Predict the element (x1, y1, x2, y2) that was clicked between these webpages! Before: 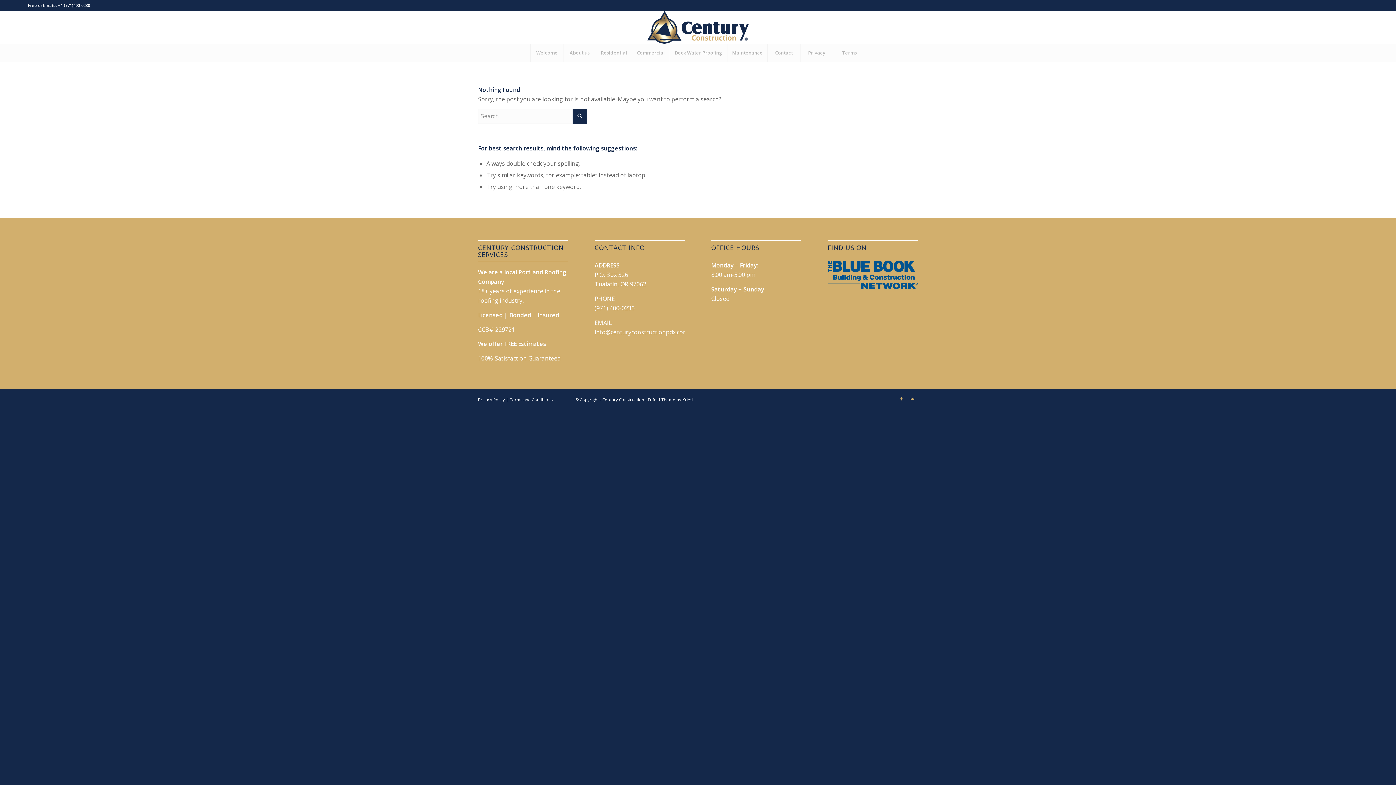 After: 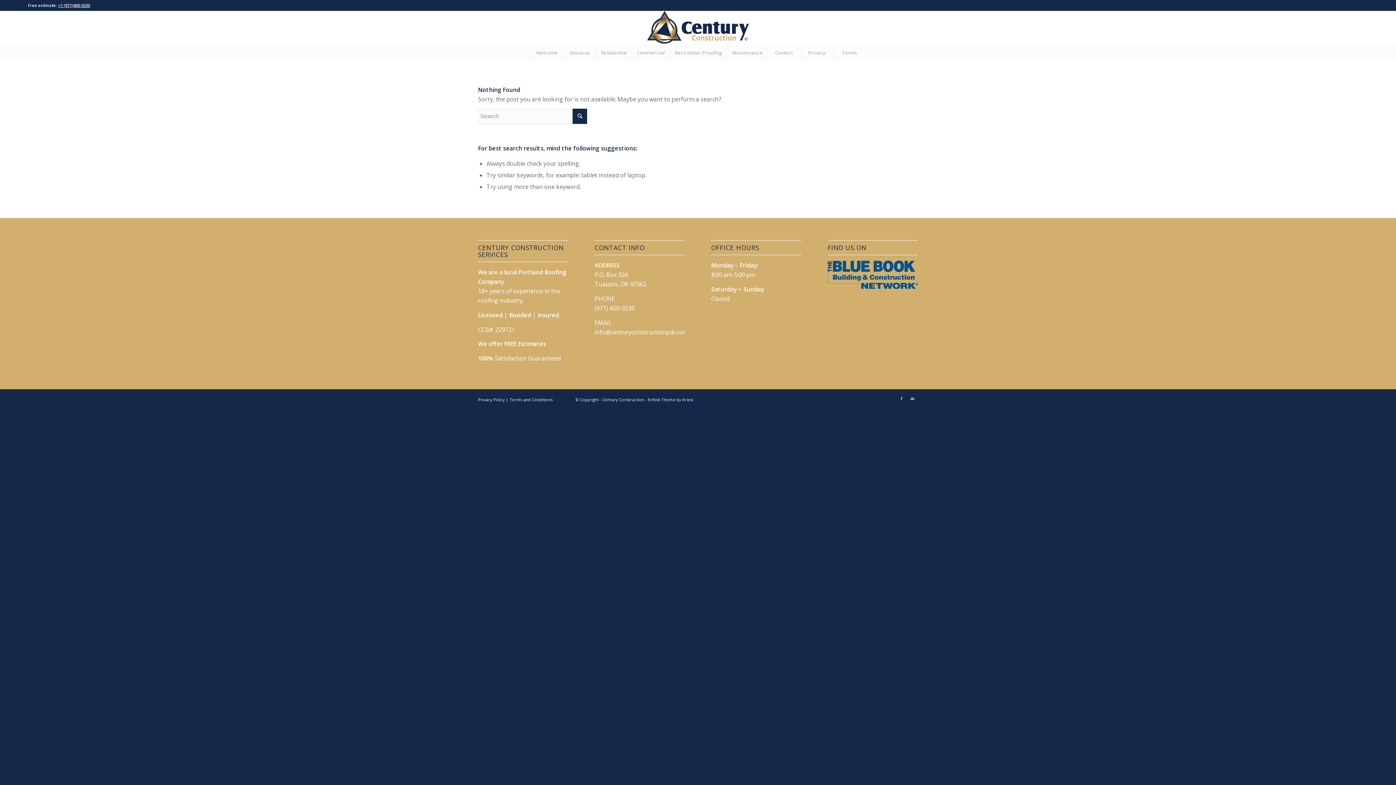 Action: bbox: (58, 2, 90, 8) label: +1 (971)400-0230